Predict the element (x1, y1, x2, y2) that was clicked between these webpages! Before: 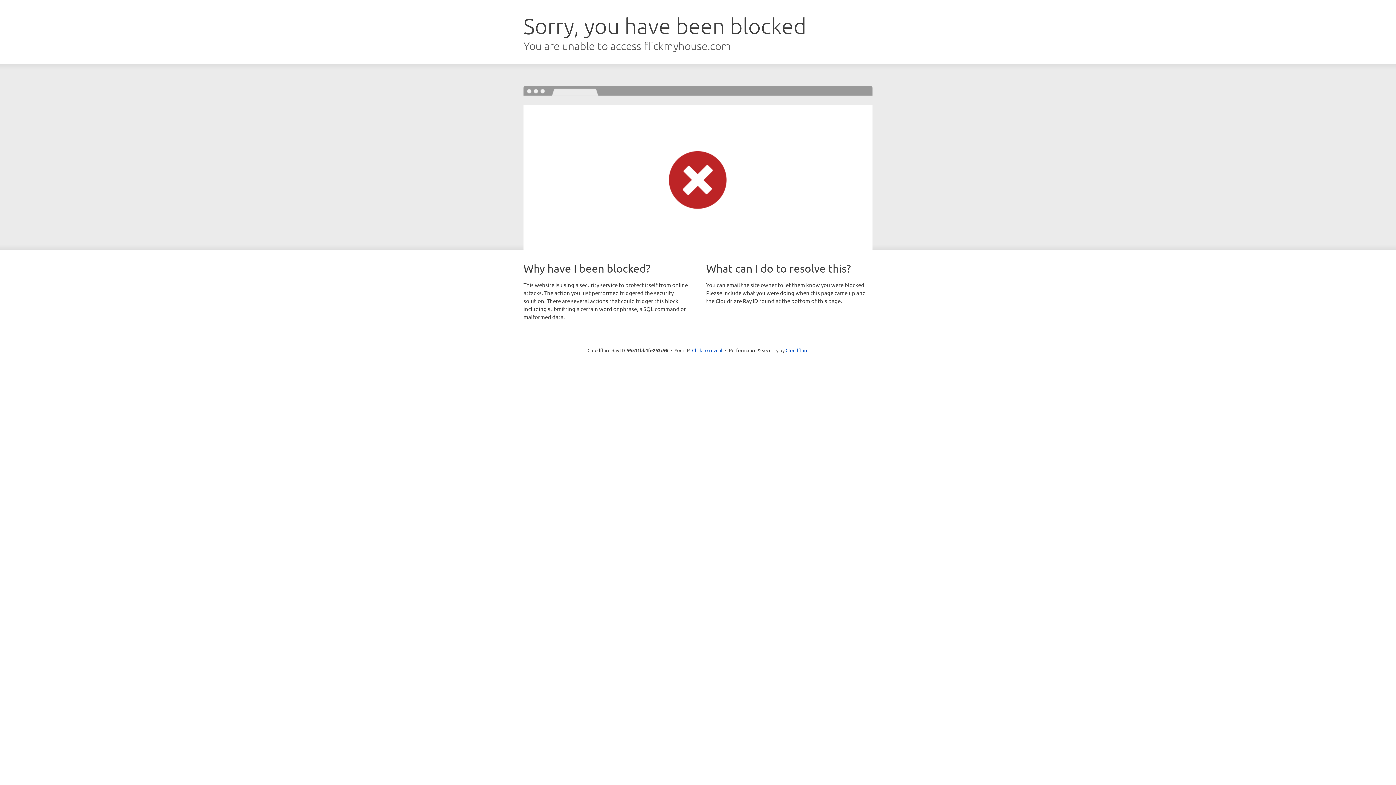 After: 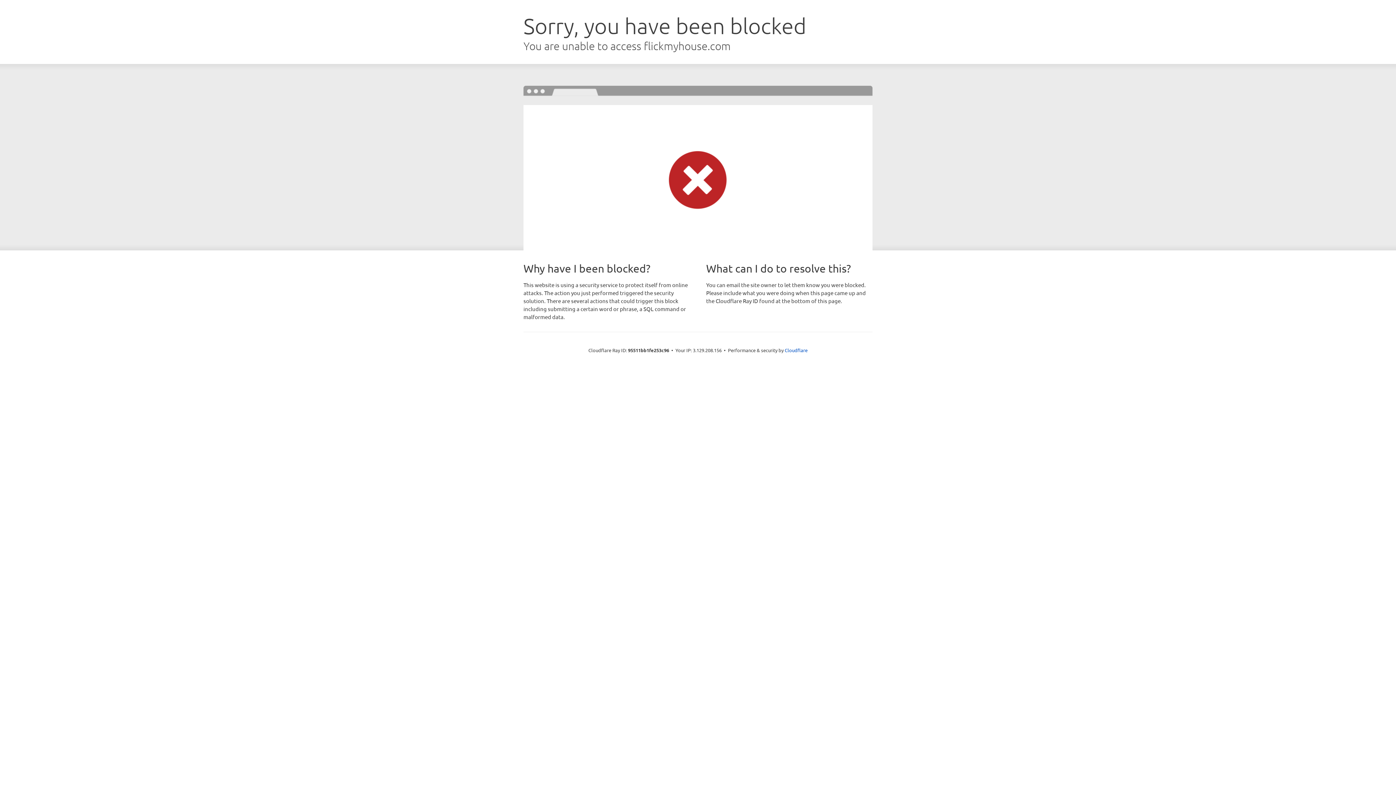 Action: bbox: (692, 346, 722, 353) label: Click to reveal